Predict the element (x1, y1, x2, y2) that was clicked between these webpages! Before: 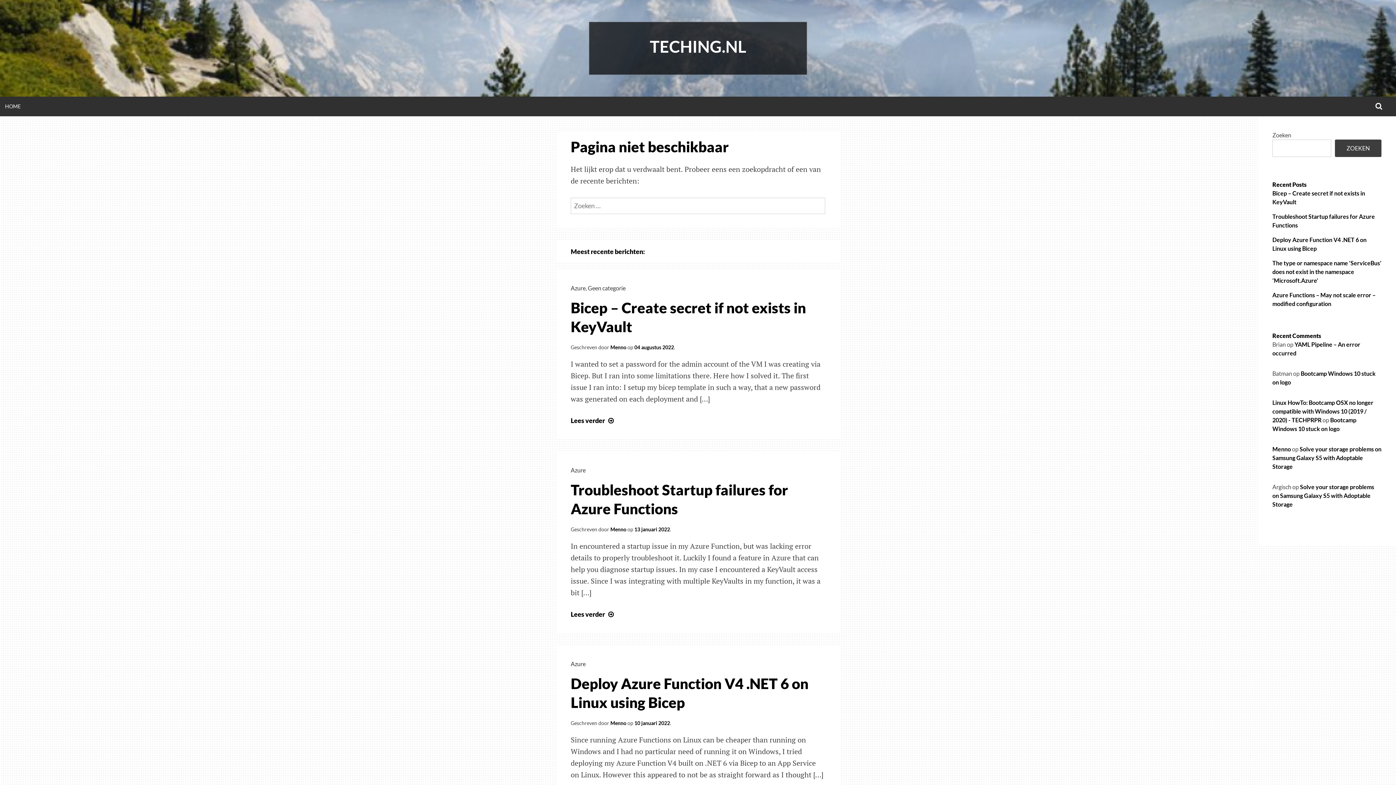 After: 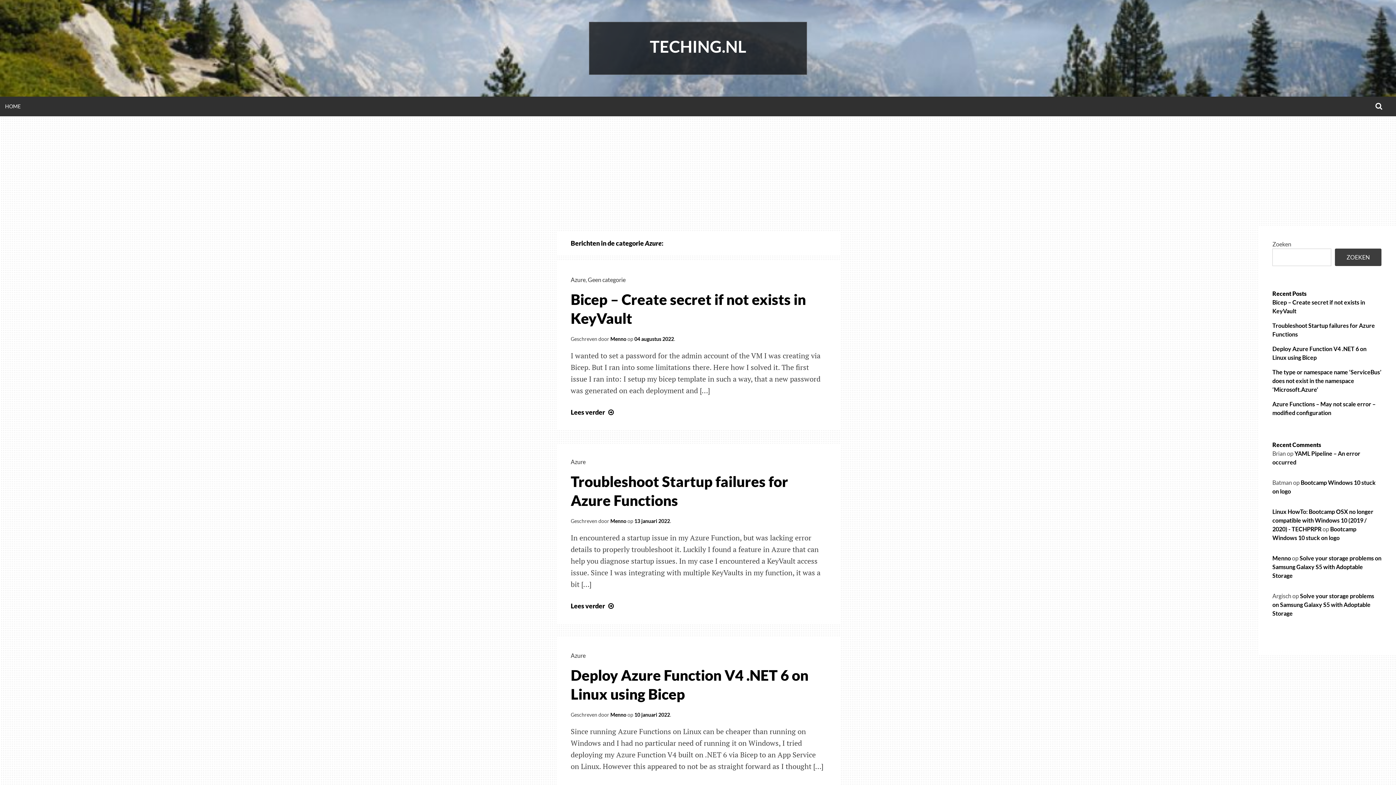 Action: label: Azure bbox: (570, 284, 585, 291)